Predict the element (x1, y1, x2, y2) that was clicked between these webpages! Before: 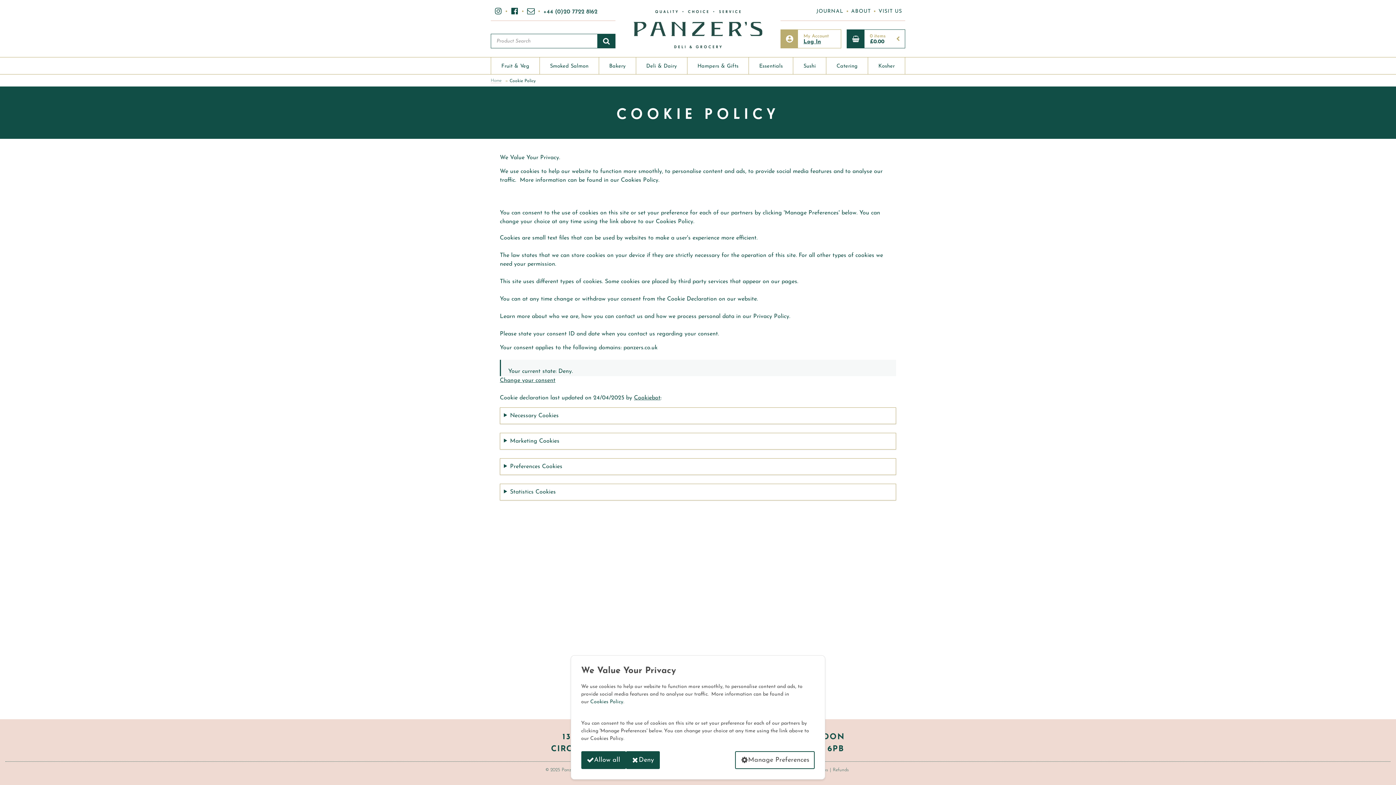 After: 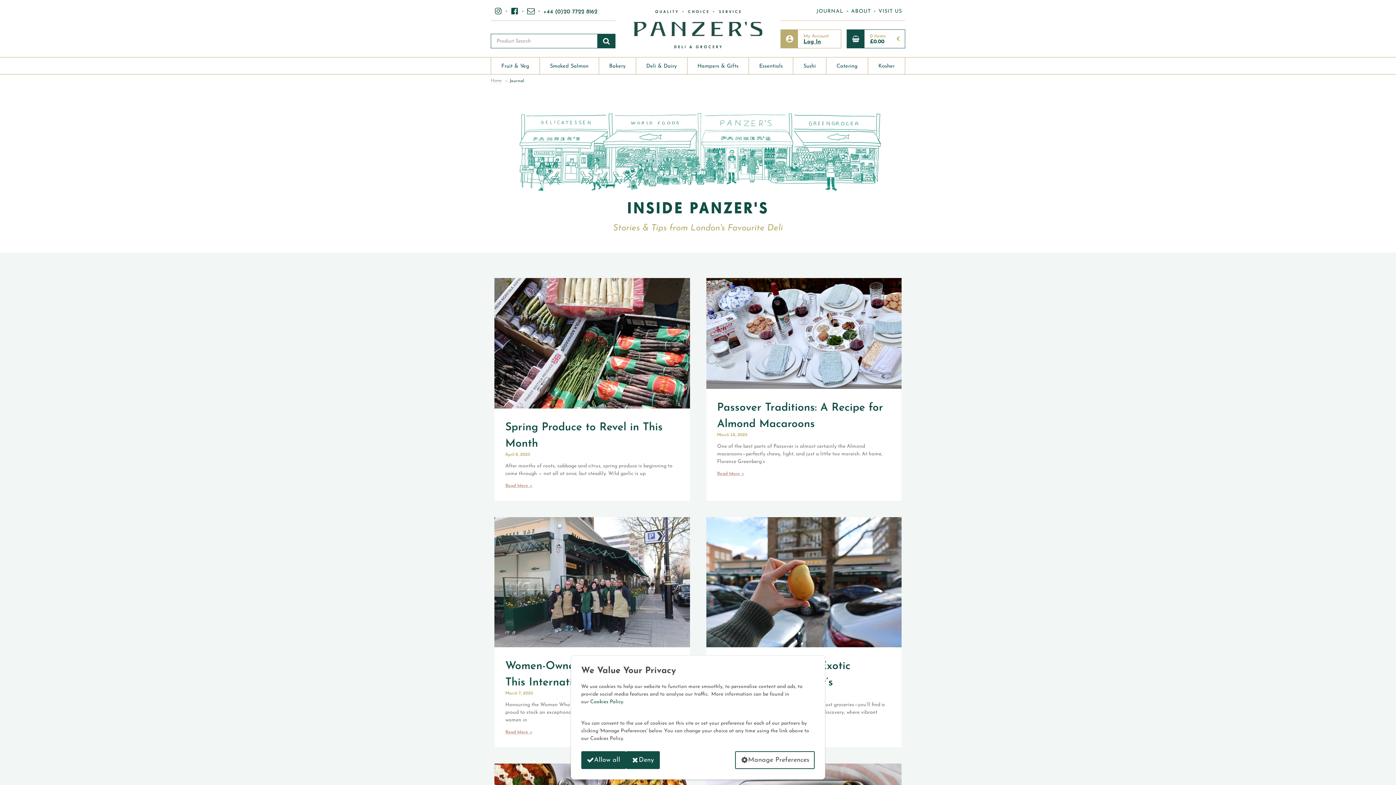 Action: label: JOURNAL bbox: (813, 5, 846, 16)